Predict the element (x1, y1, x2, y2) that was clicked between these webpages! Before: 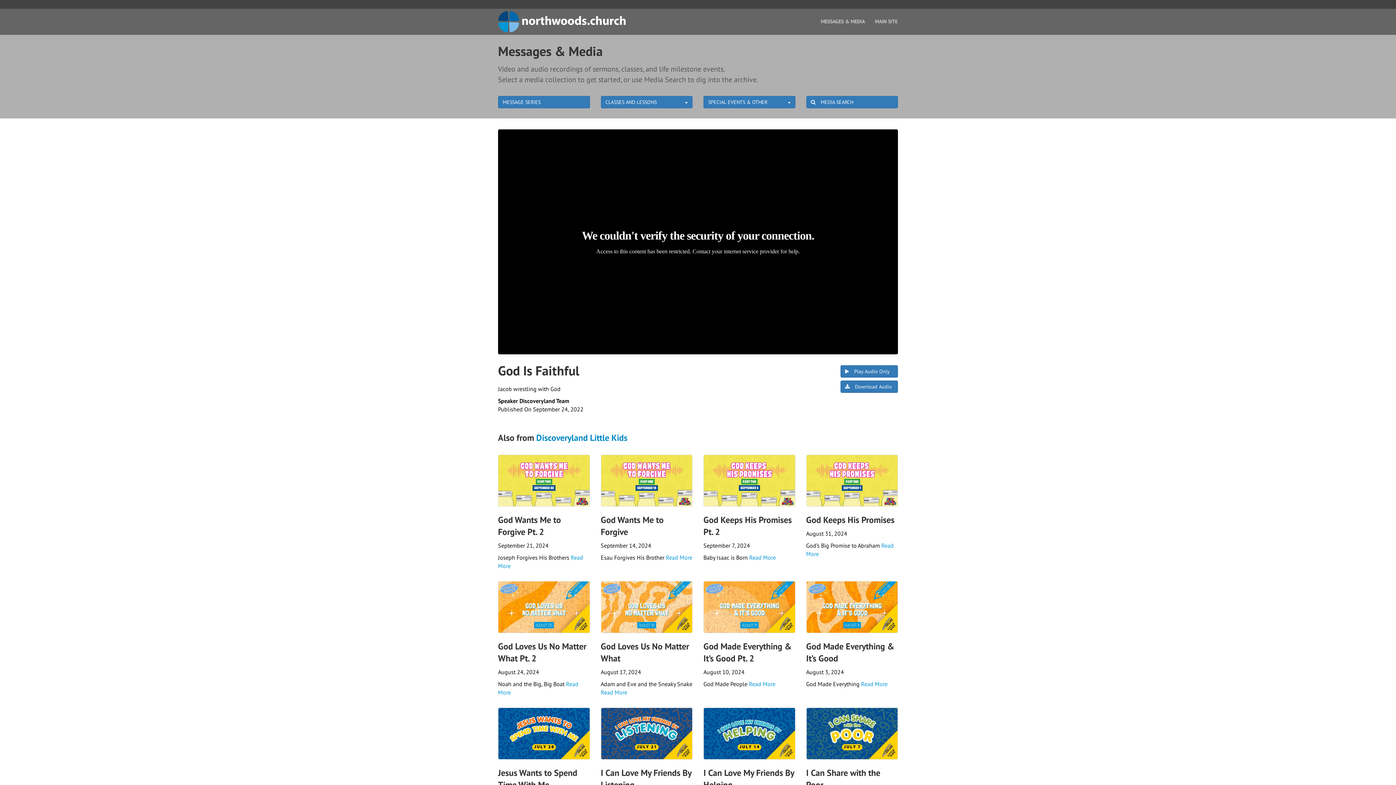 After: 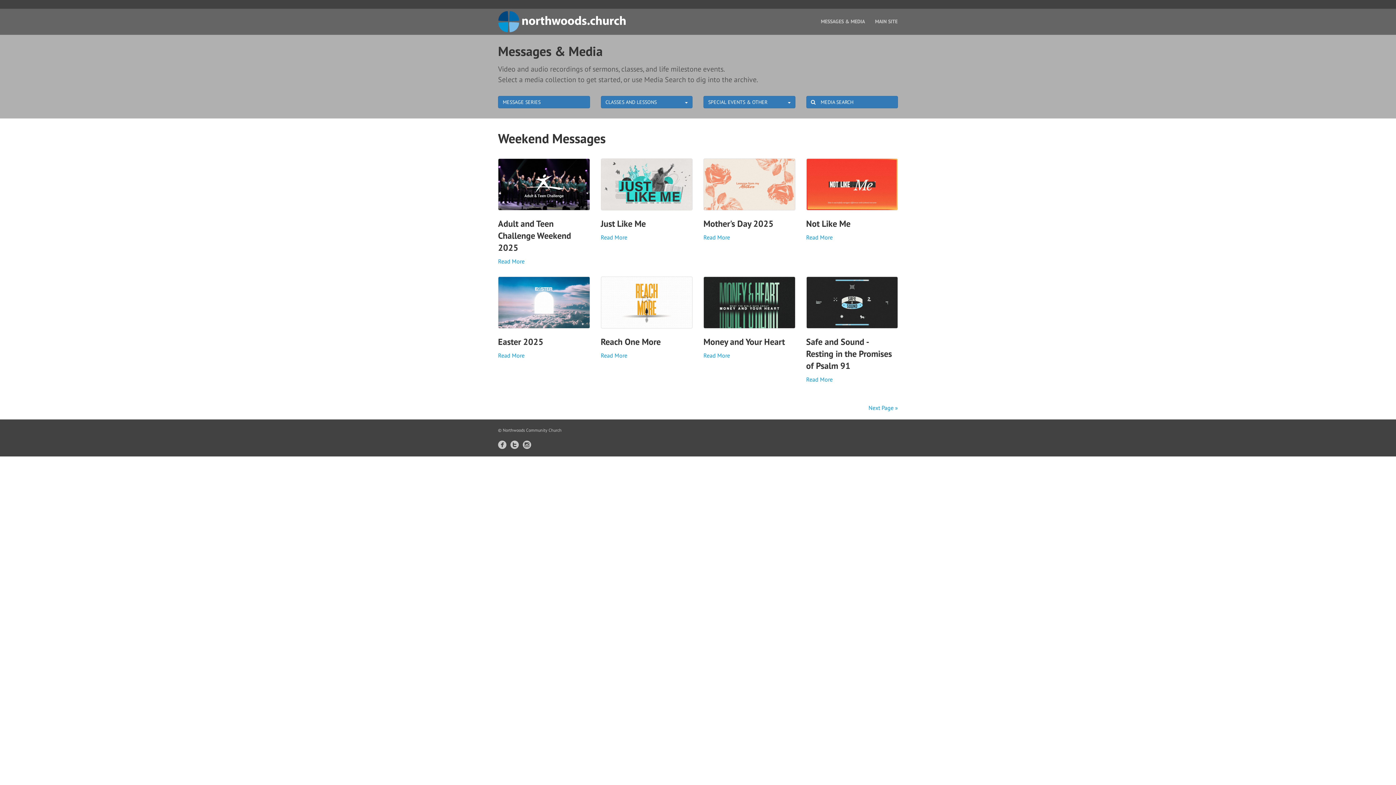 Action: bbox: (498, 96, 590, 108) label: MESSAGE SERIES